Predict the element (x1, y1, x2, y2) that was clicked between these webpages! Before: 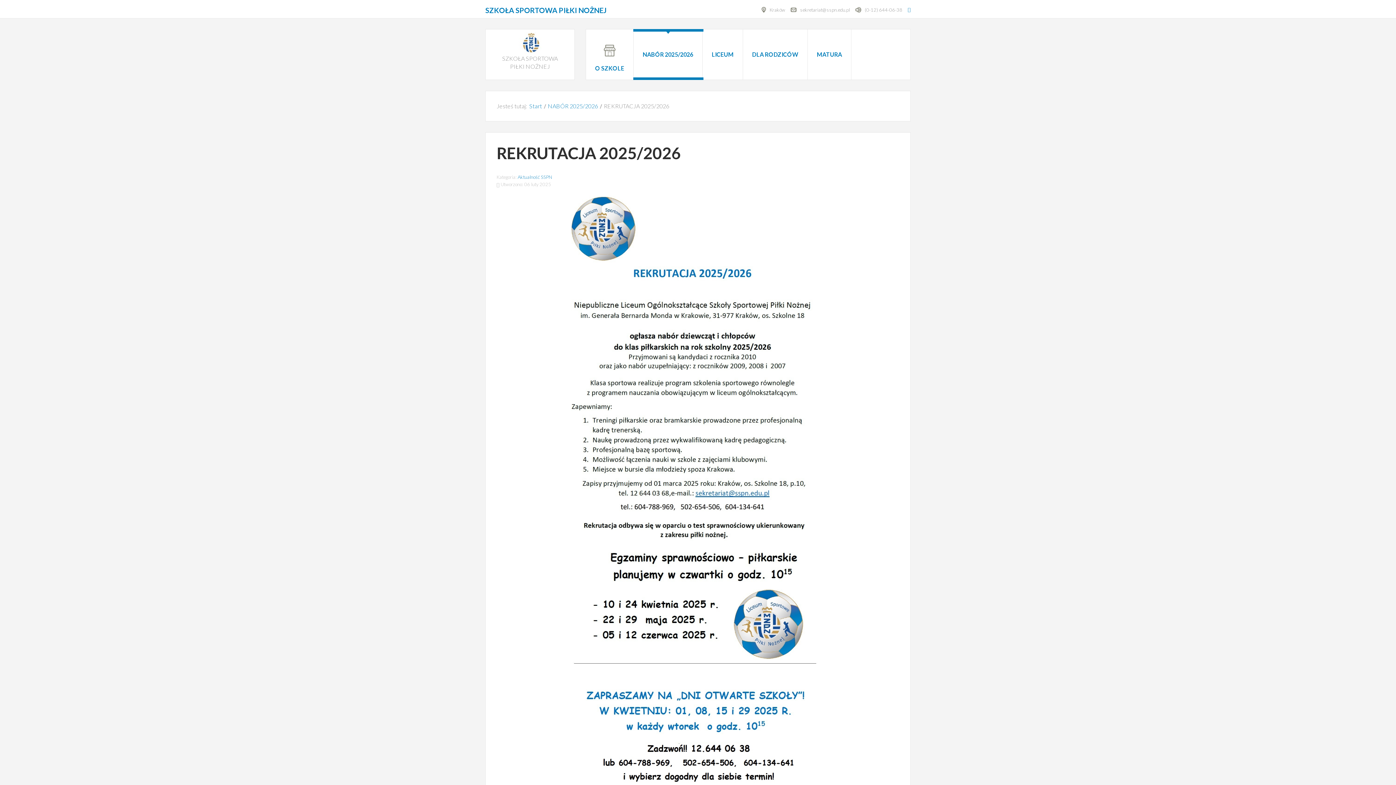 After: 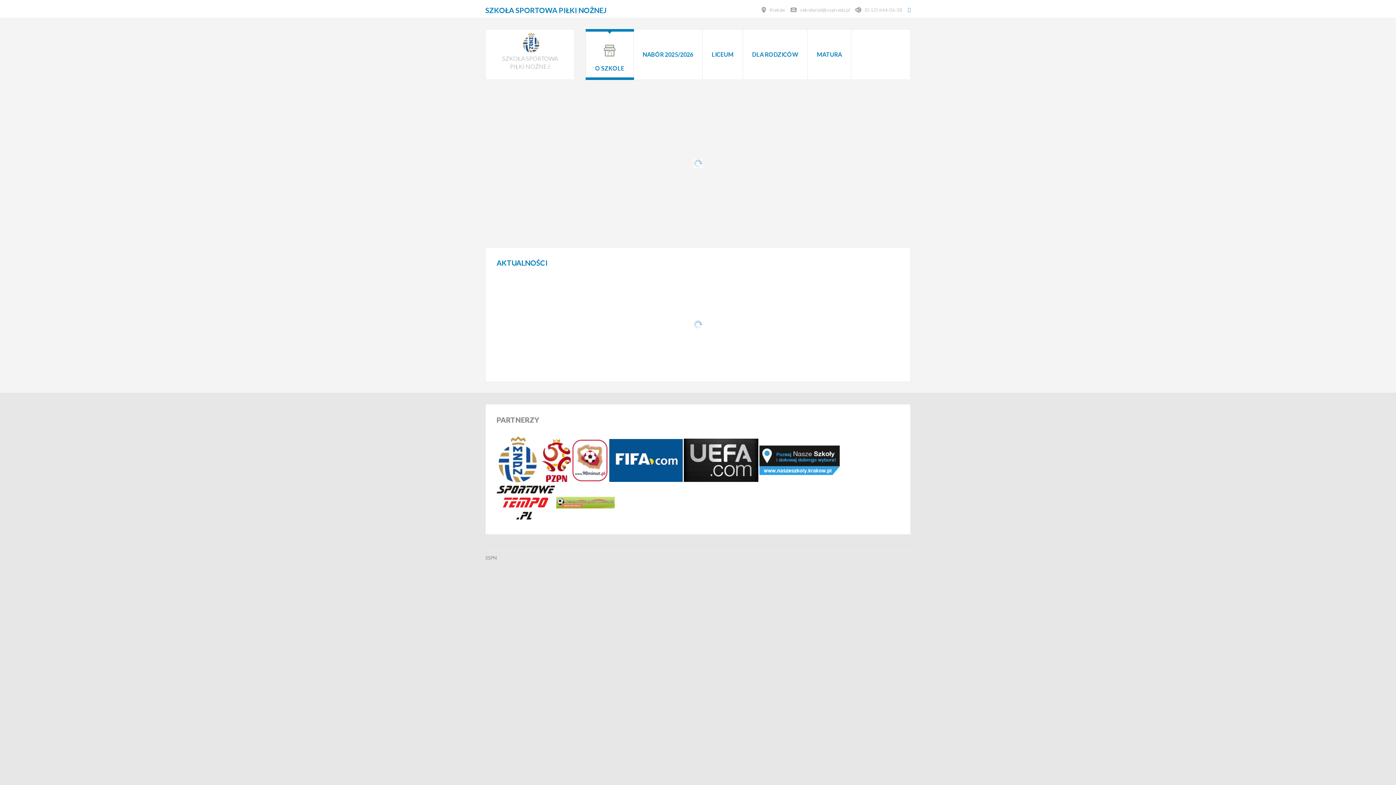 Action: bbox: (485, 5, 606, 14) label: SZKOŁA SPORTOWA PIŁKI NOŻNEJ